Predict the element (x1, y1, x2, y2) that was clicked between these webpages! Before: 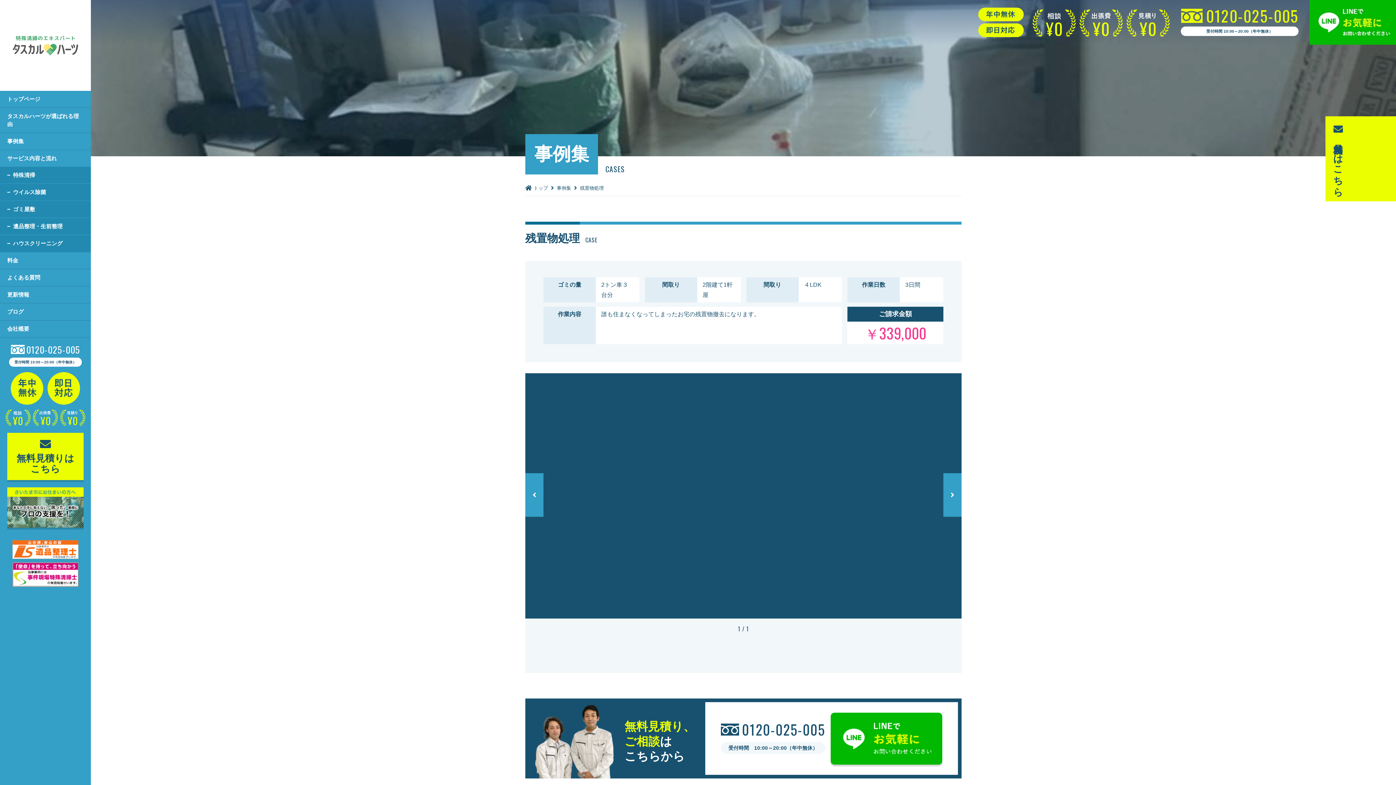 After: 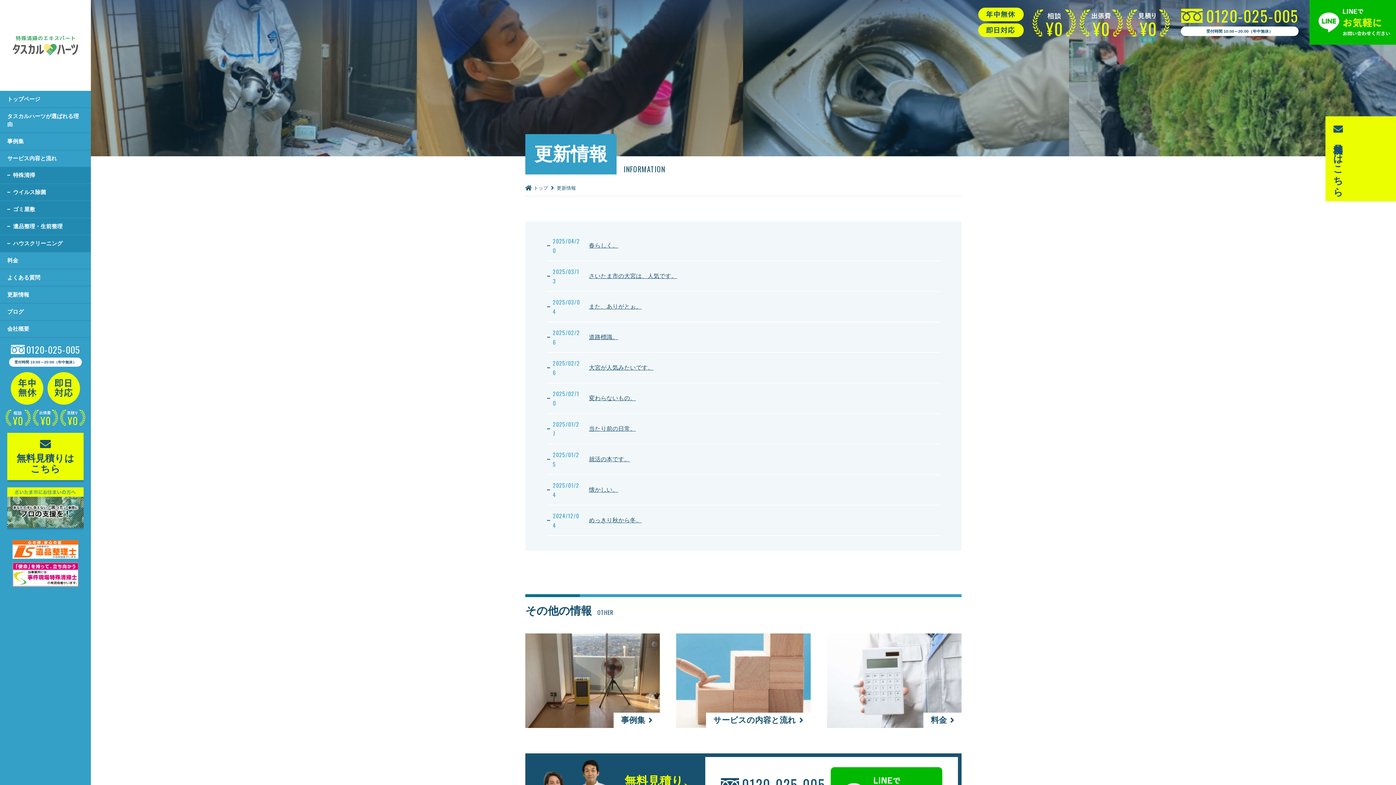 Action: bbox: (0, 286, 90, 303) label: 更新情報